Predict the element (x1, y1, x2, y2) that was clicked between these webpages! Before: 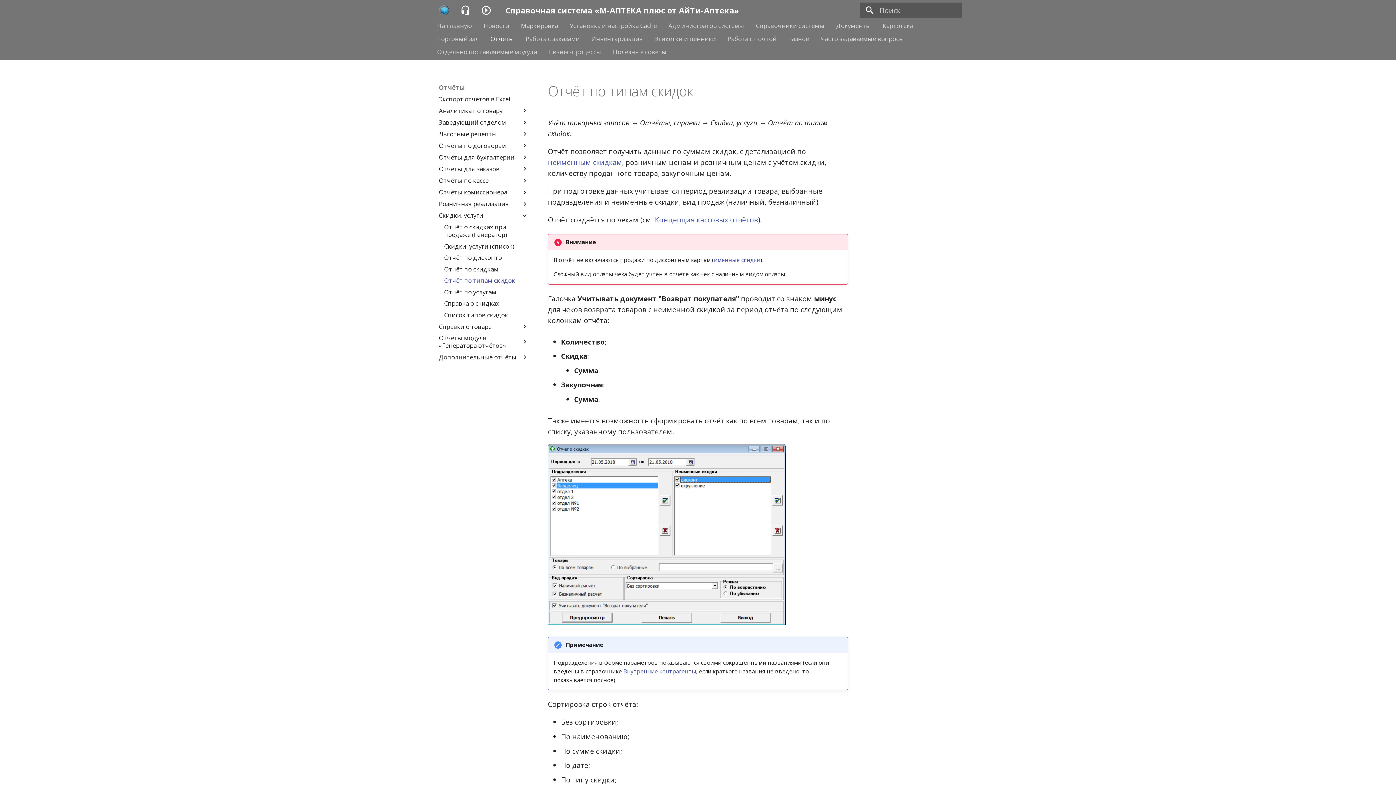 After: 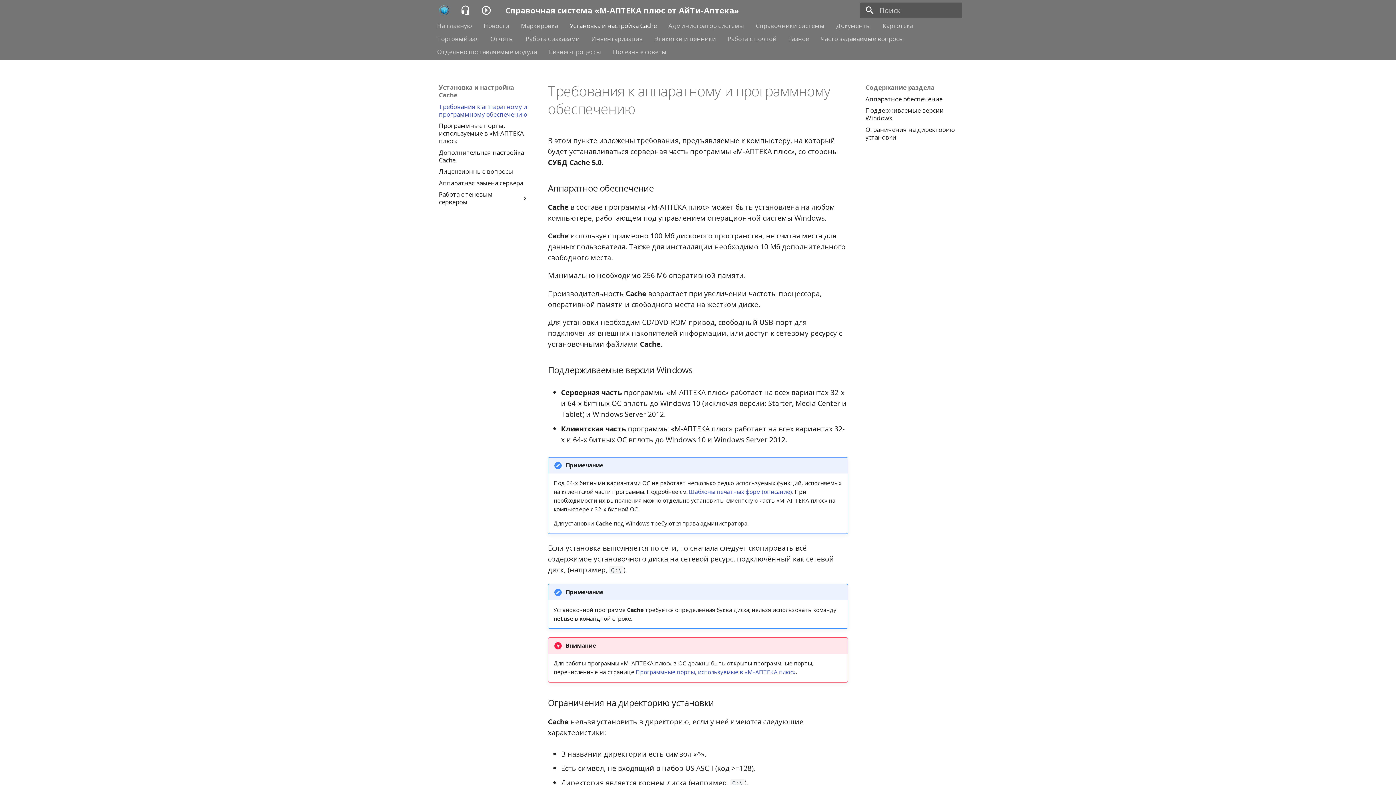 Action: bbox: (569, 21, 656, 29) label: Установка и настройка Cache